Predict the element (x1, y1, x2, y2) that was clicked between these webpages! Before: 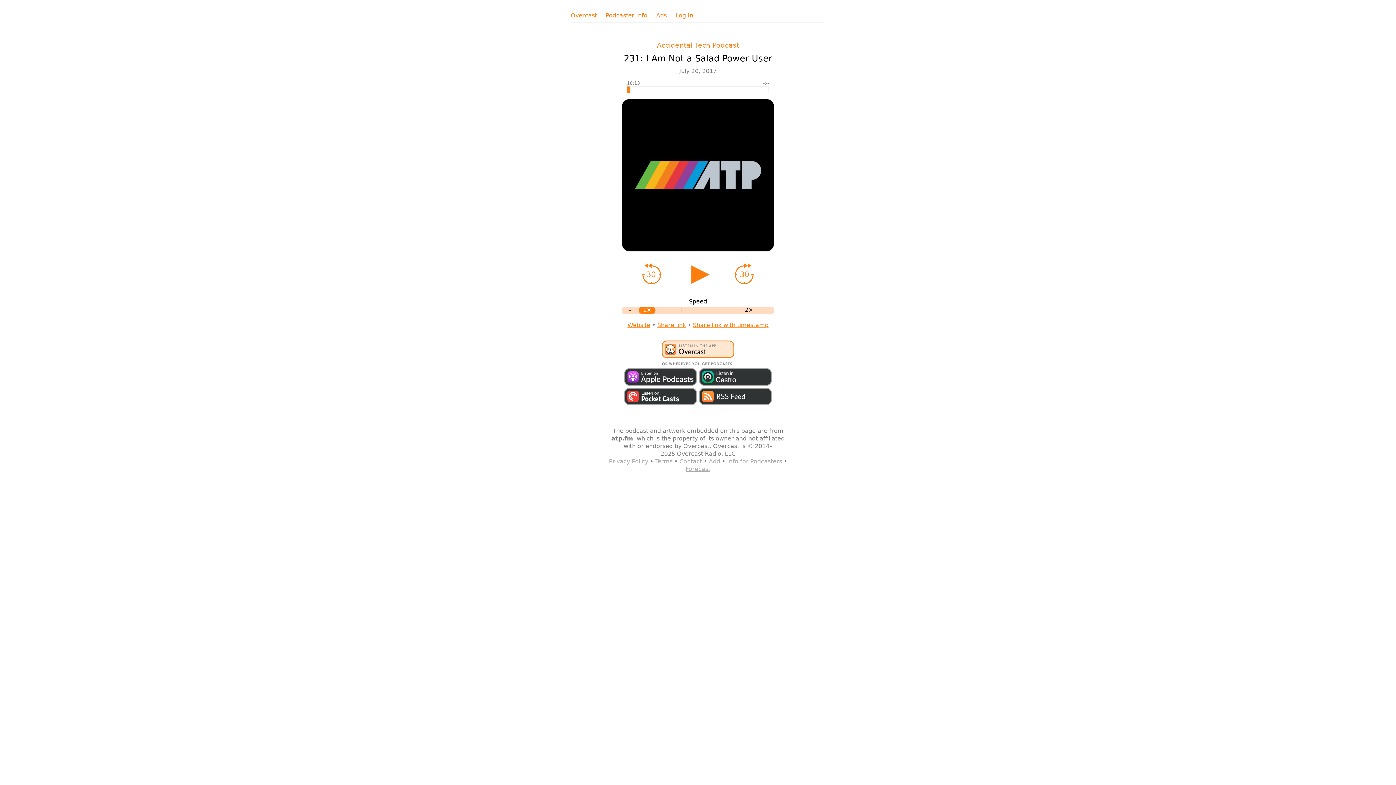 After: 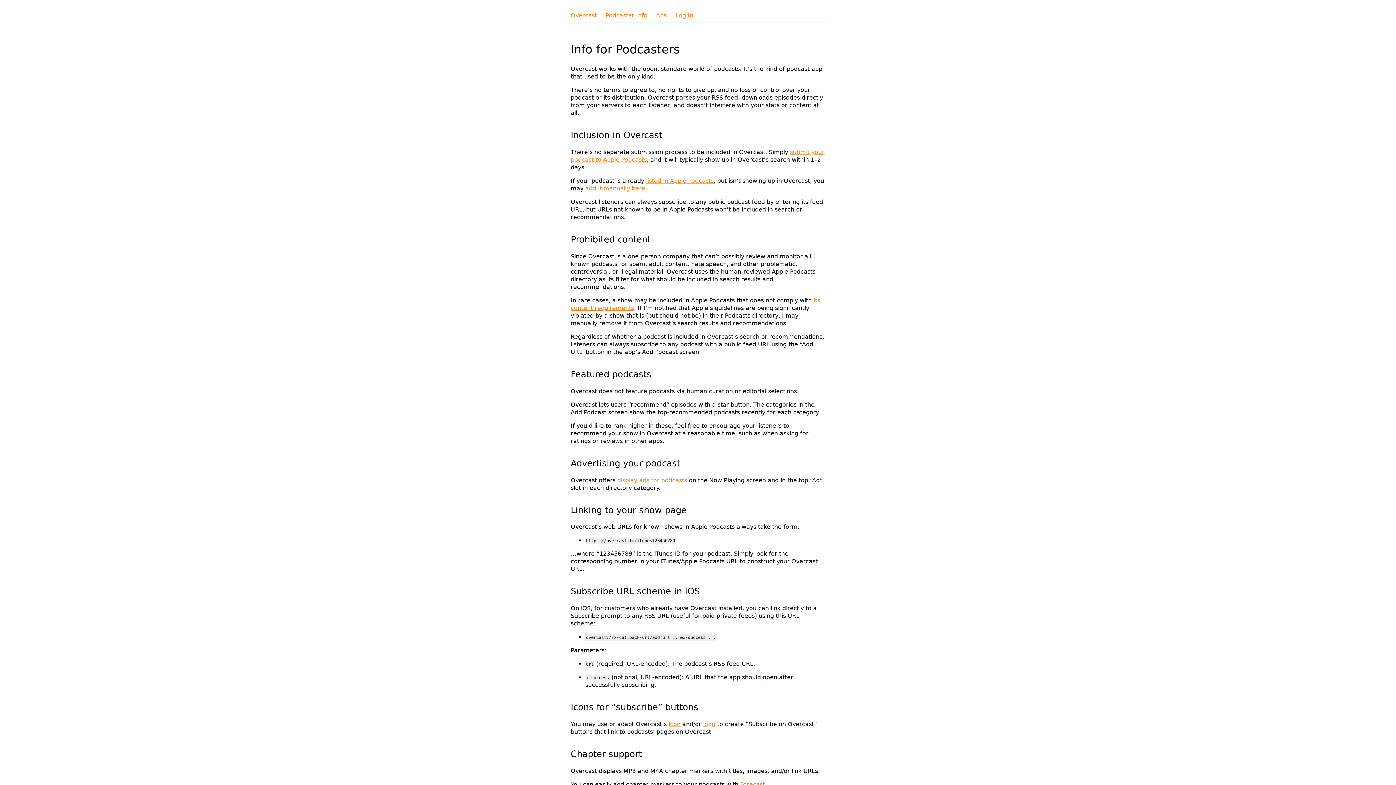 Action: label: Podcaster Info bbox: (605, 11, 647, 19)